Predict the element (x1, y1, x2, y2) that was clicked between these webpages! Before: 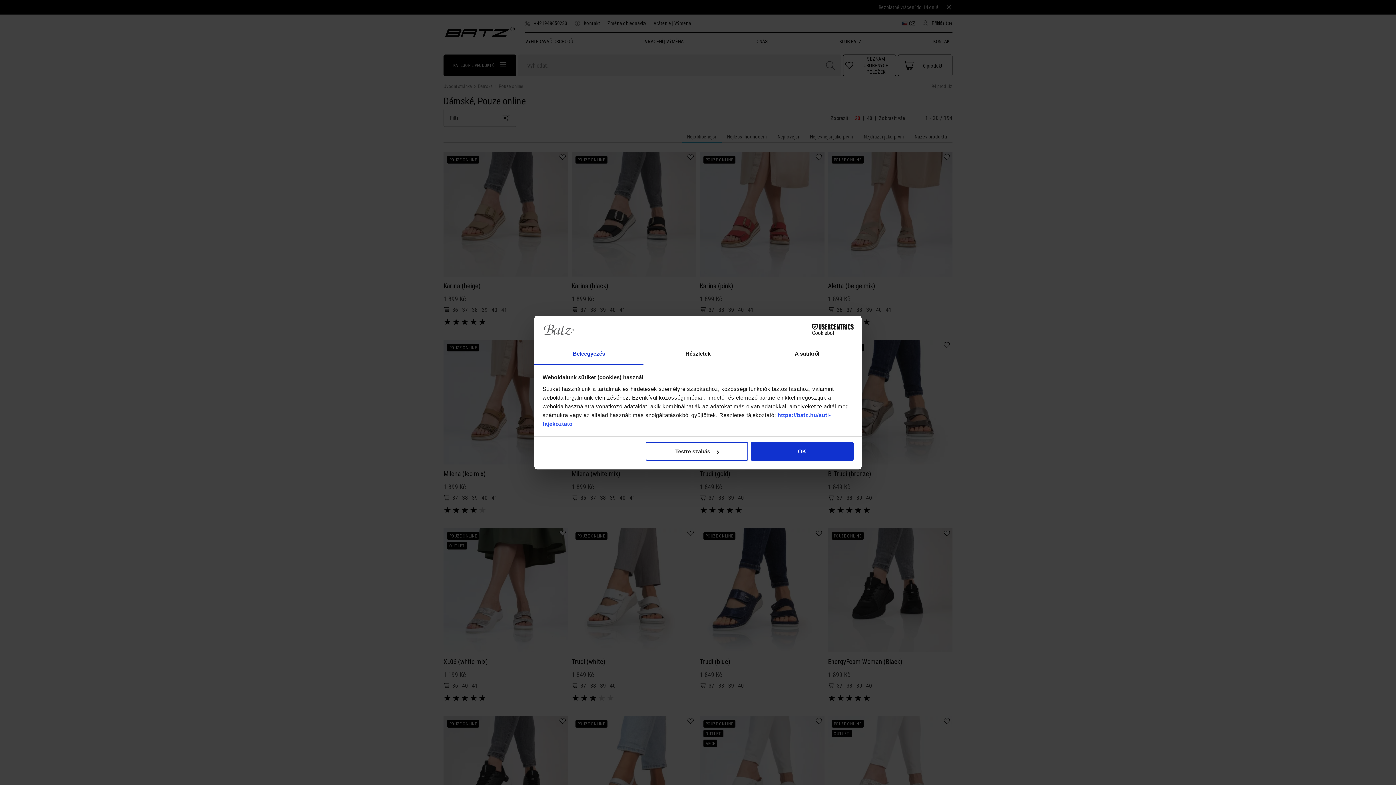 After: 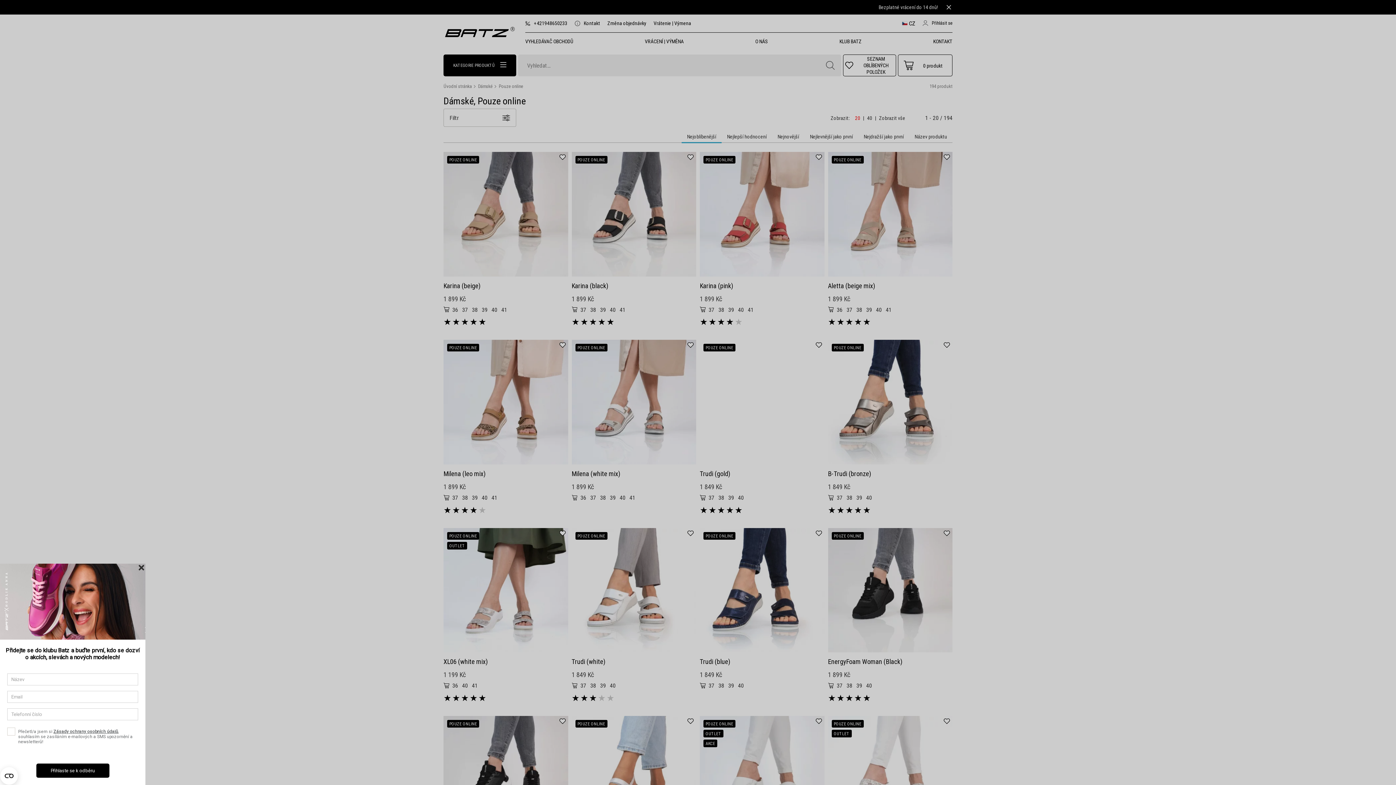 Action: label: OK bbox: (751, 442, 853, 461)